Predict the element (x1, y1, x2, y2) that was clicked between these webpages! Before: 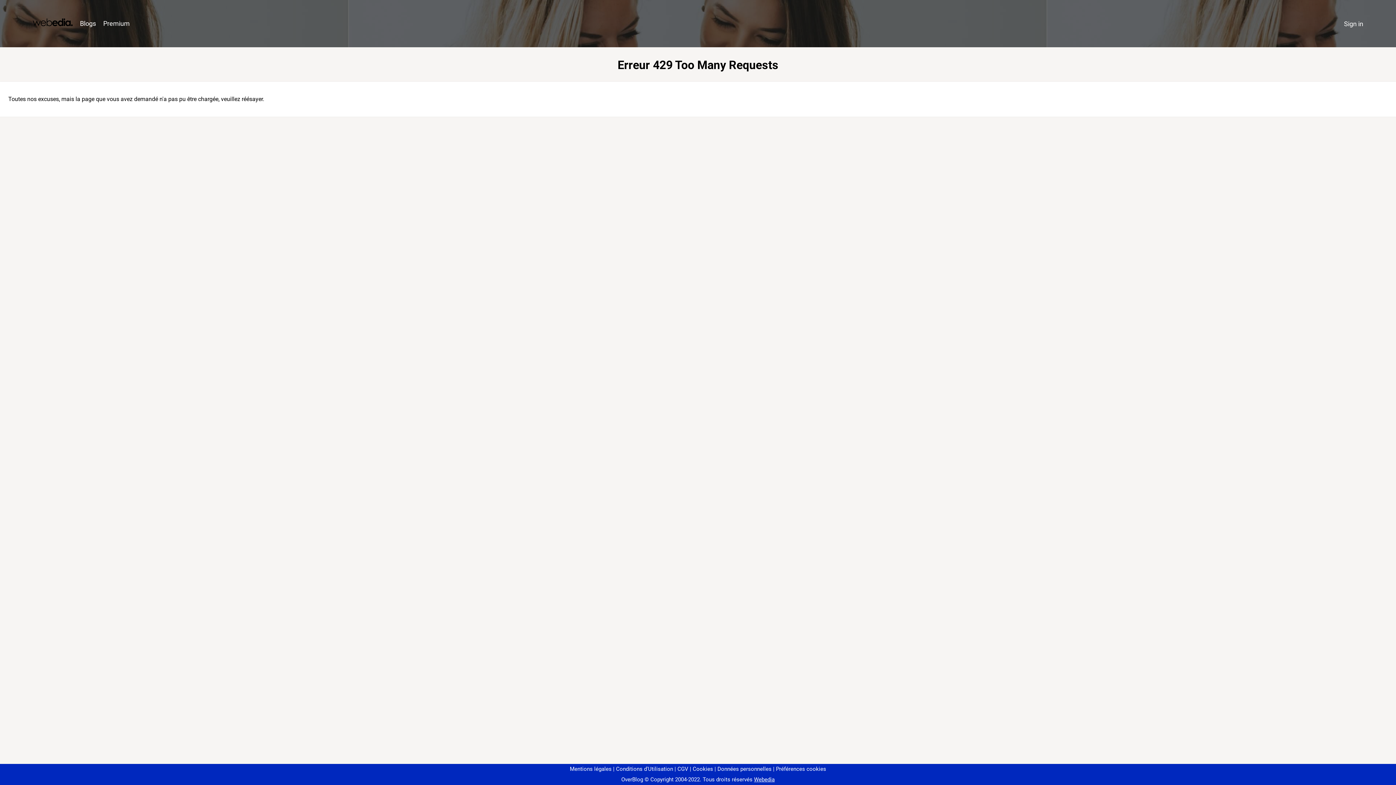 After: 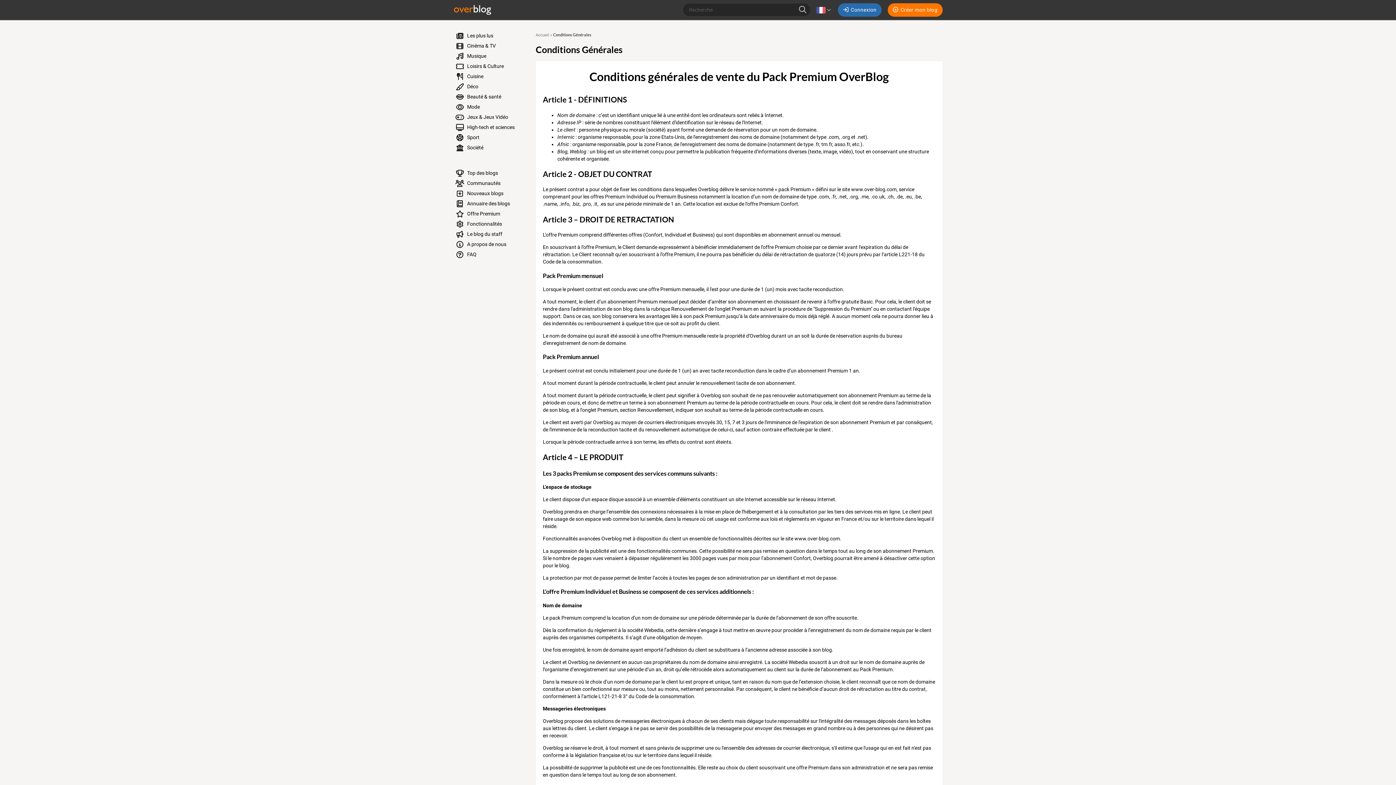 Action: label: CGV bbox: (674, 766, 688, 772)